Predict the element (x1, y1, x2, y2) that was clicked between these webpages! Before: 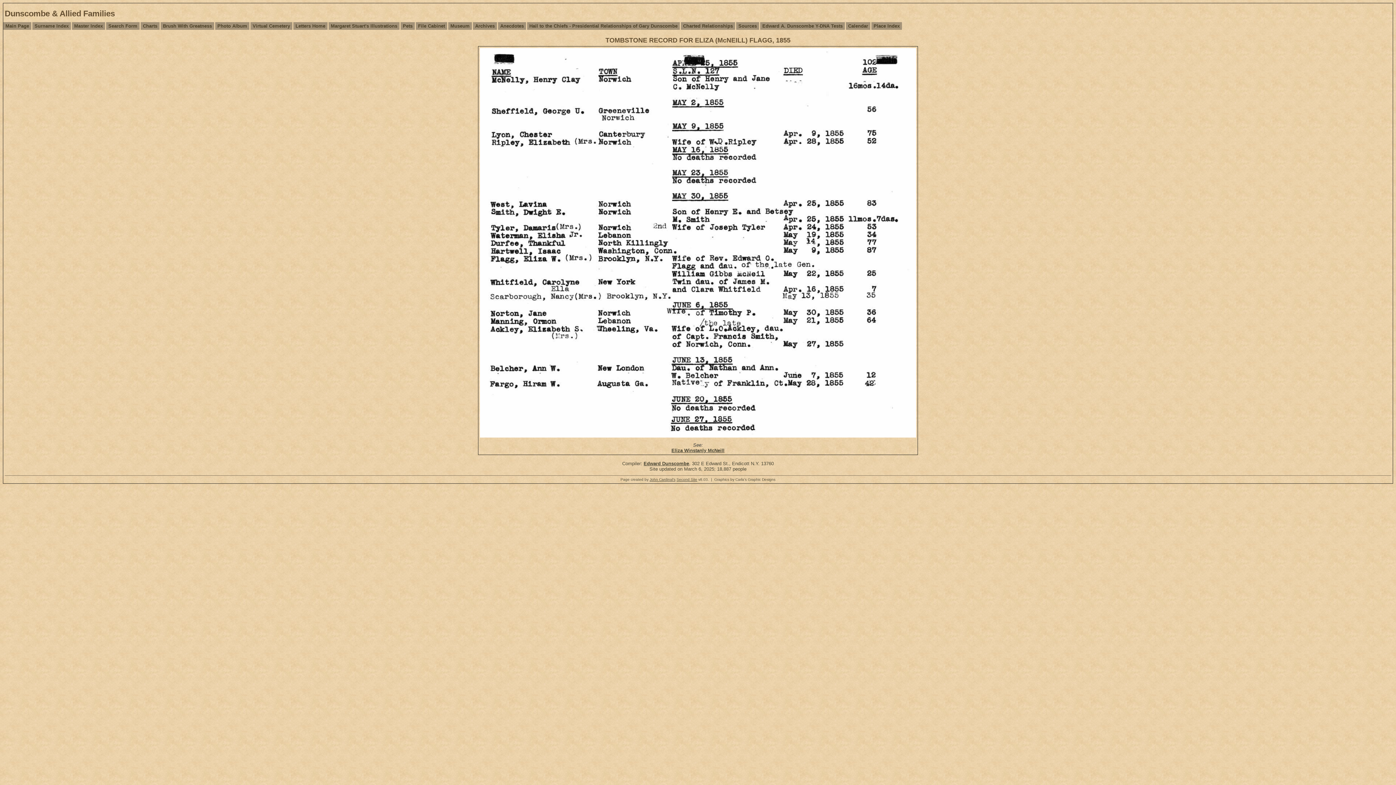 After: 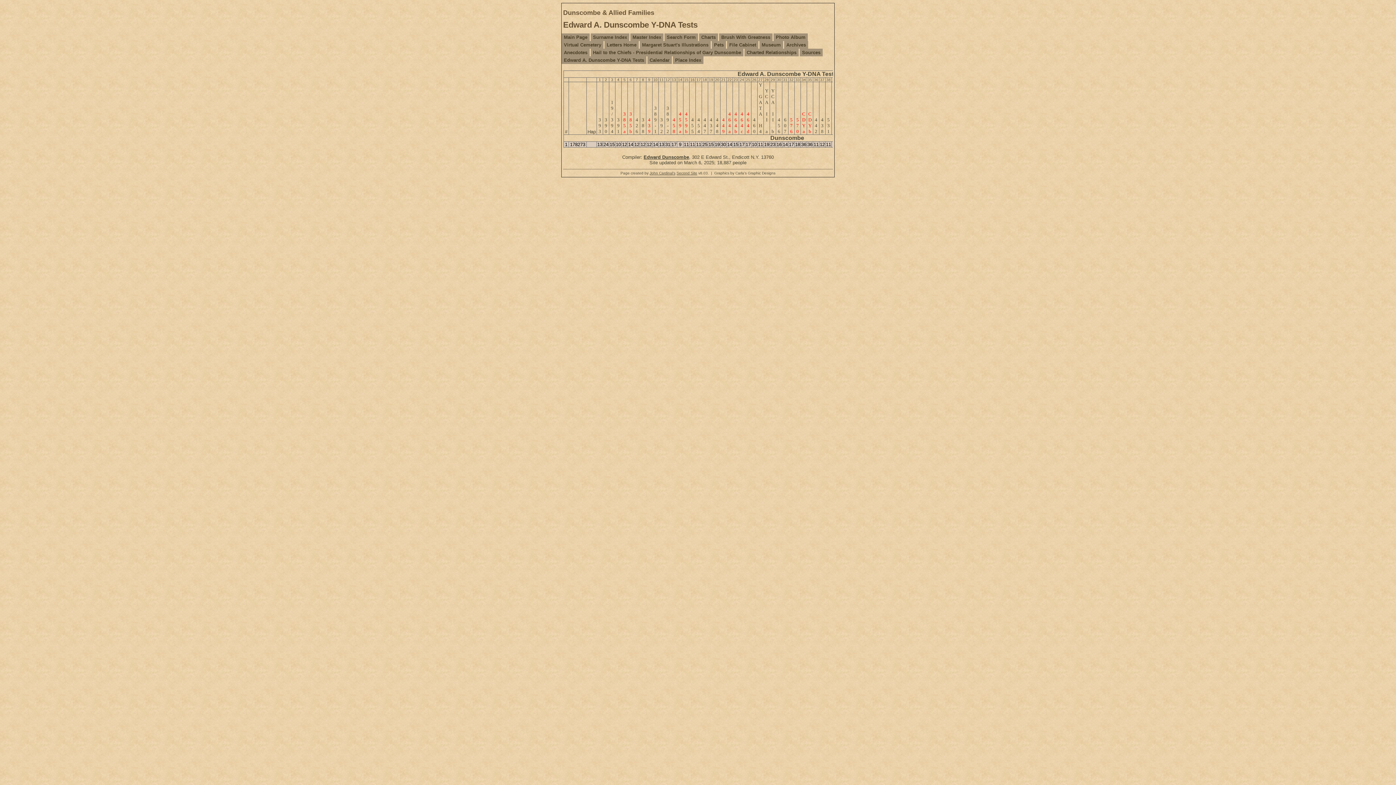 Action: bbox: (760, 22, 845, 29) label: Edward A. Dunscombe Y-DNA Tests